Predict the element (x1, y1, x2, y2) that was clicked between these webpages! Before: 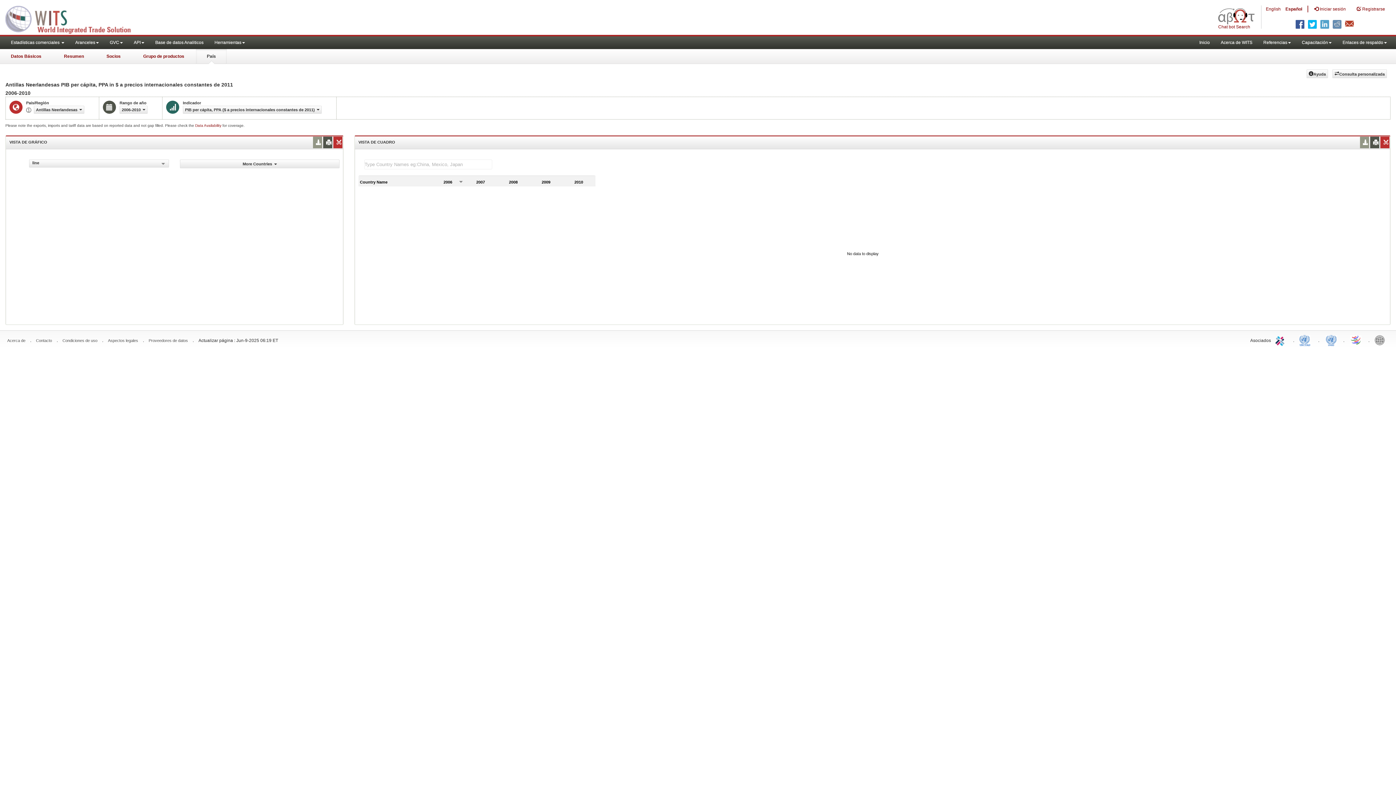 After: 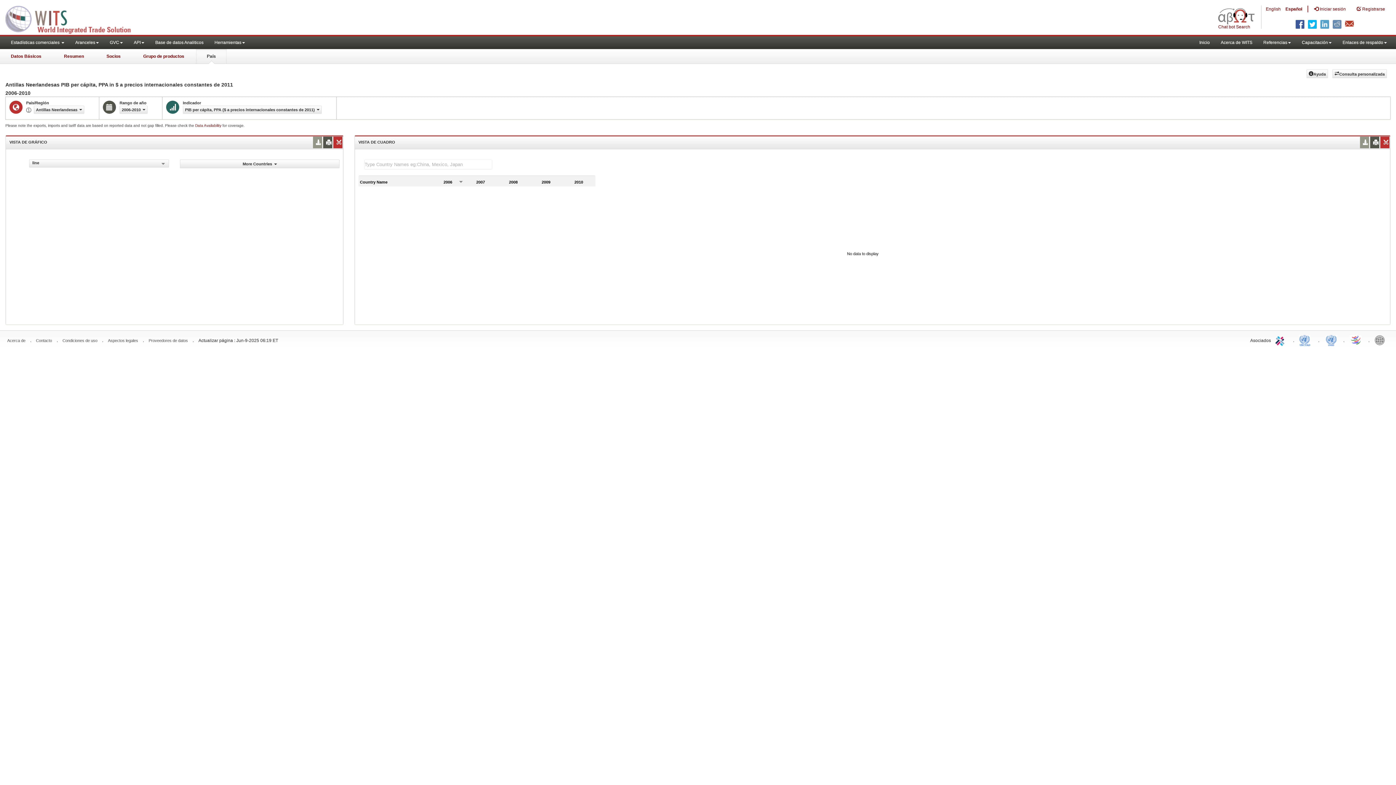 Action: bbox: (108, 338, 138, 342) label: Aspectos legales